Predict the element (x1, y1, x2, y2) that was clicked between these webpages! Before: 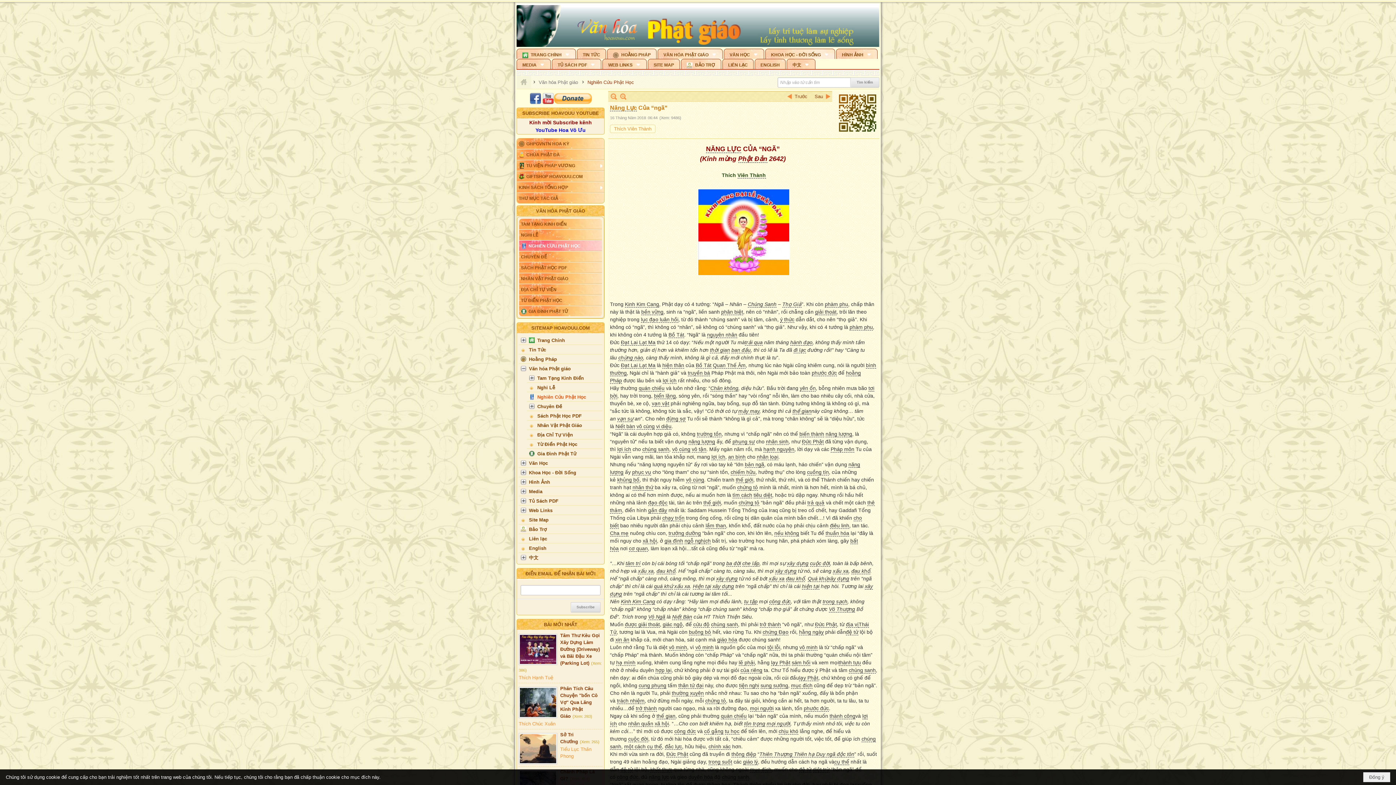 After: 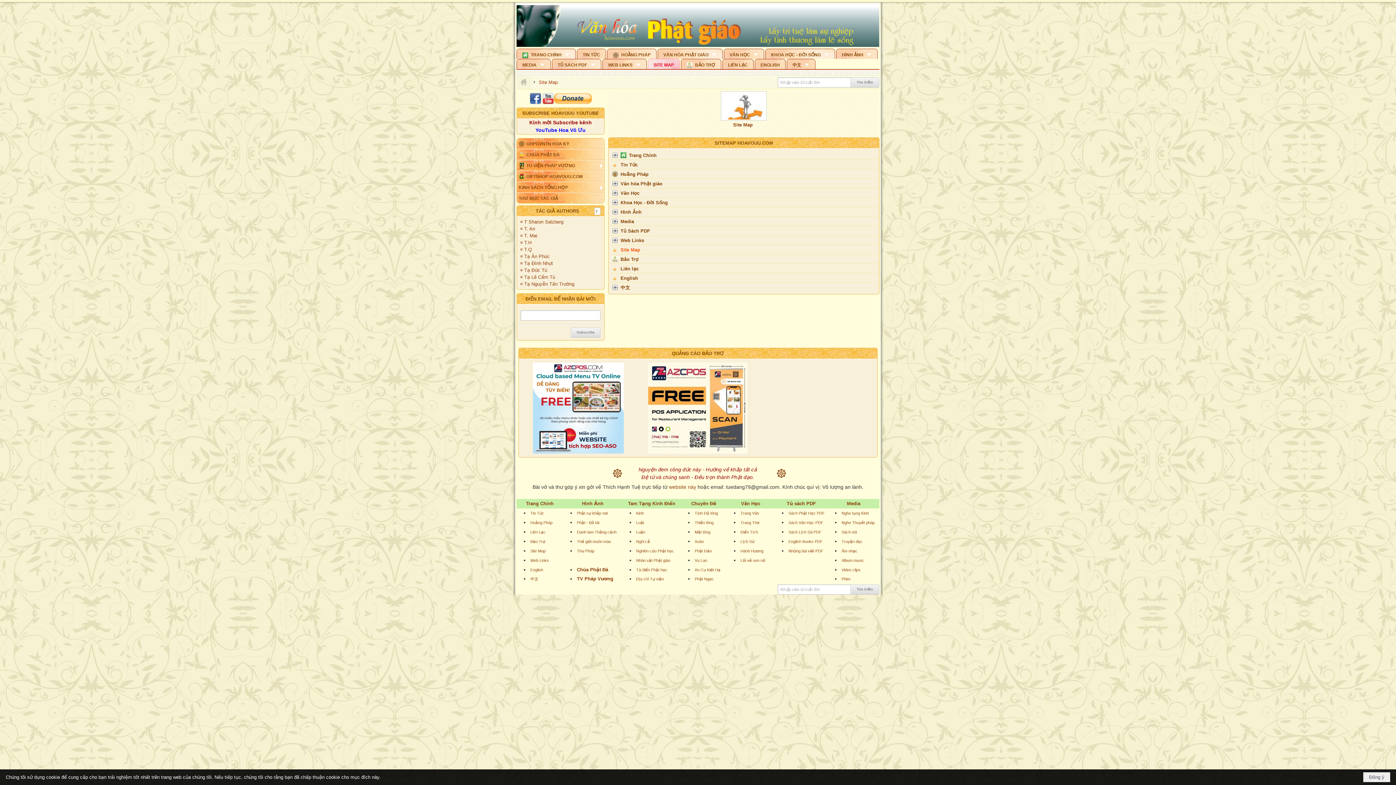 Action: bbox: (518, 514, 602, 524) label: Site Map